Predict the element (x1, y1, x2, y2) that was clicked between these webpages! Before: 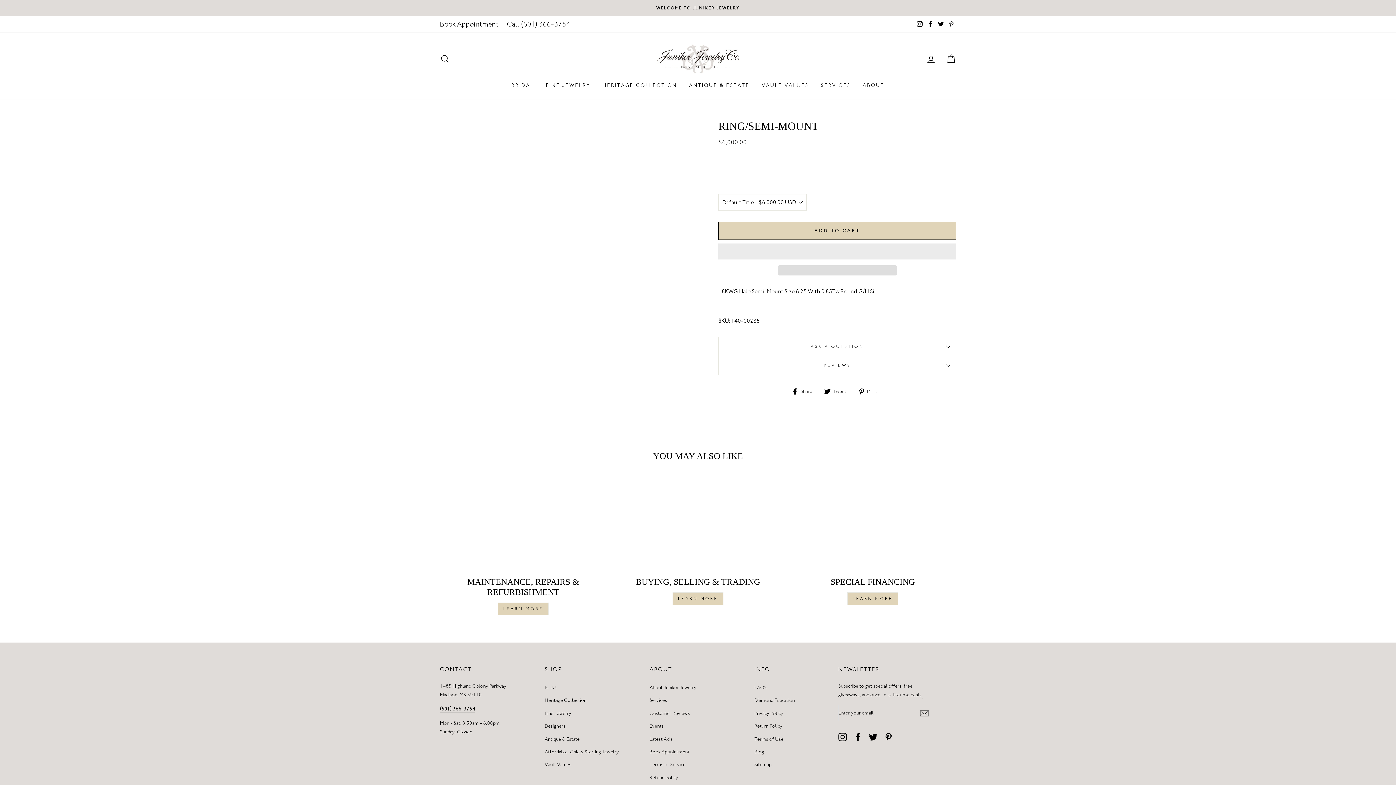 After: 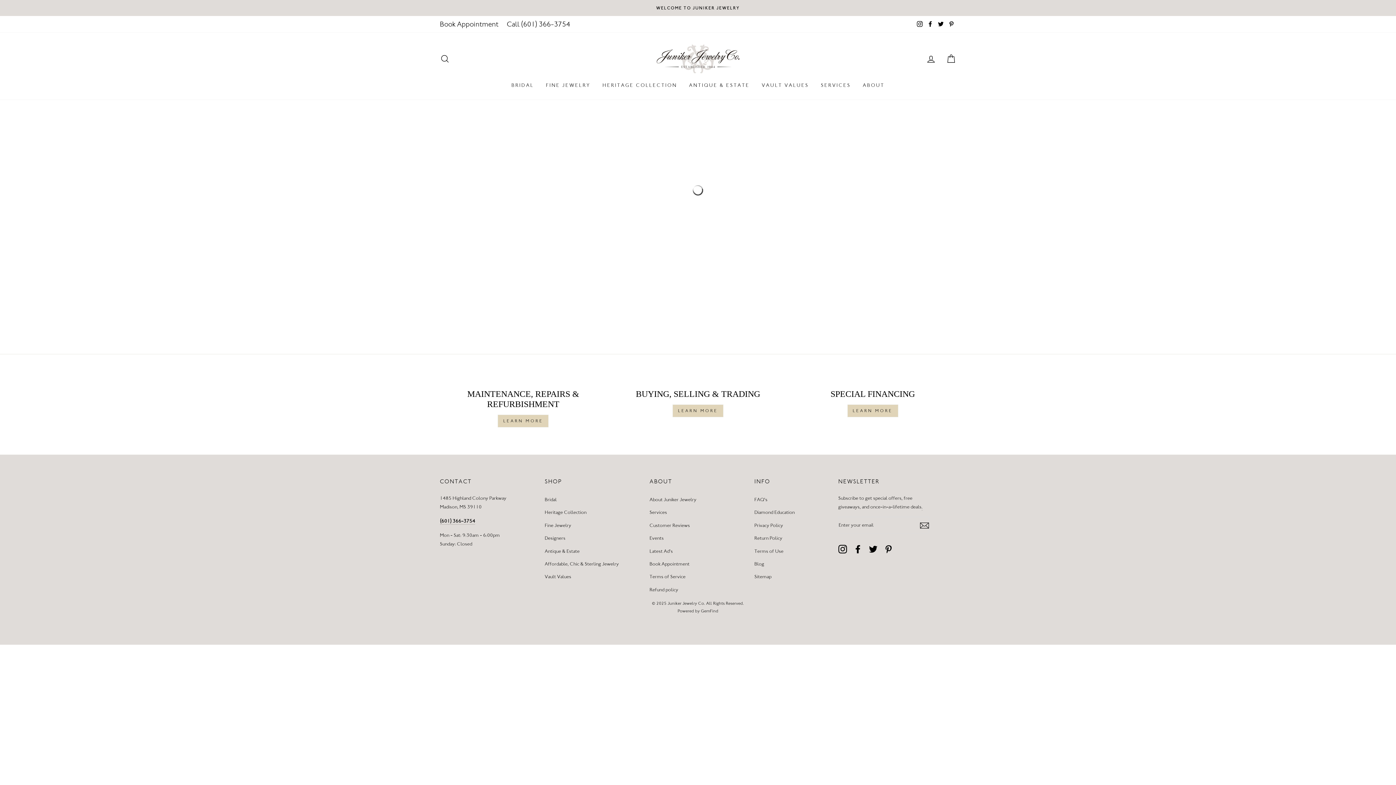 Action: bbox: (544, 746, 619, 758) label: Affordable, Chic & Sterling Jewelry